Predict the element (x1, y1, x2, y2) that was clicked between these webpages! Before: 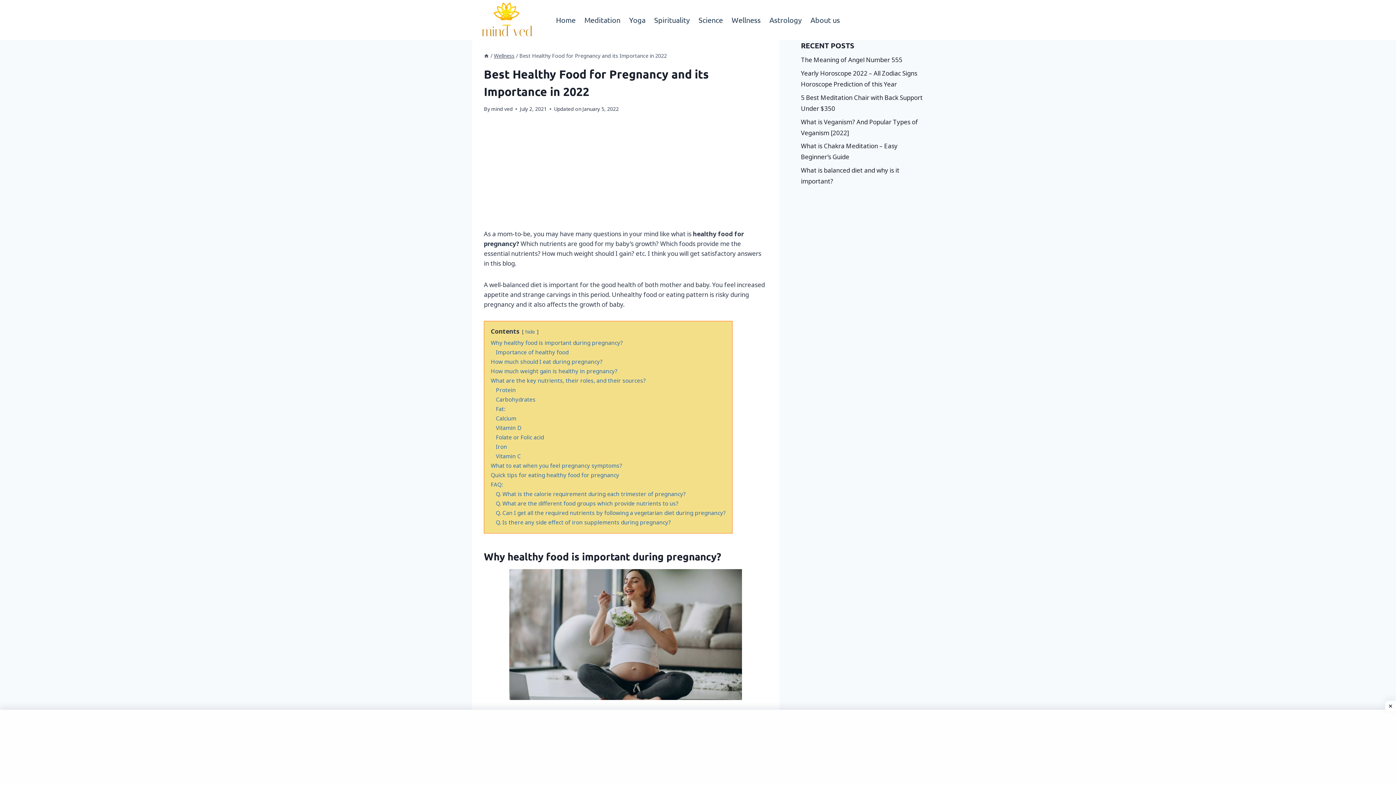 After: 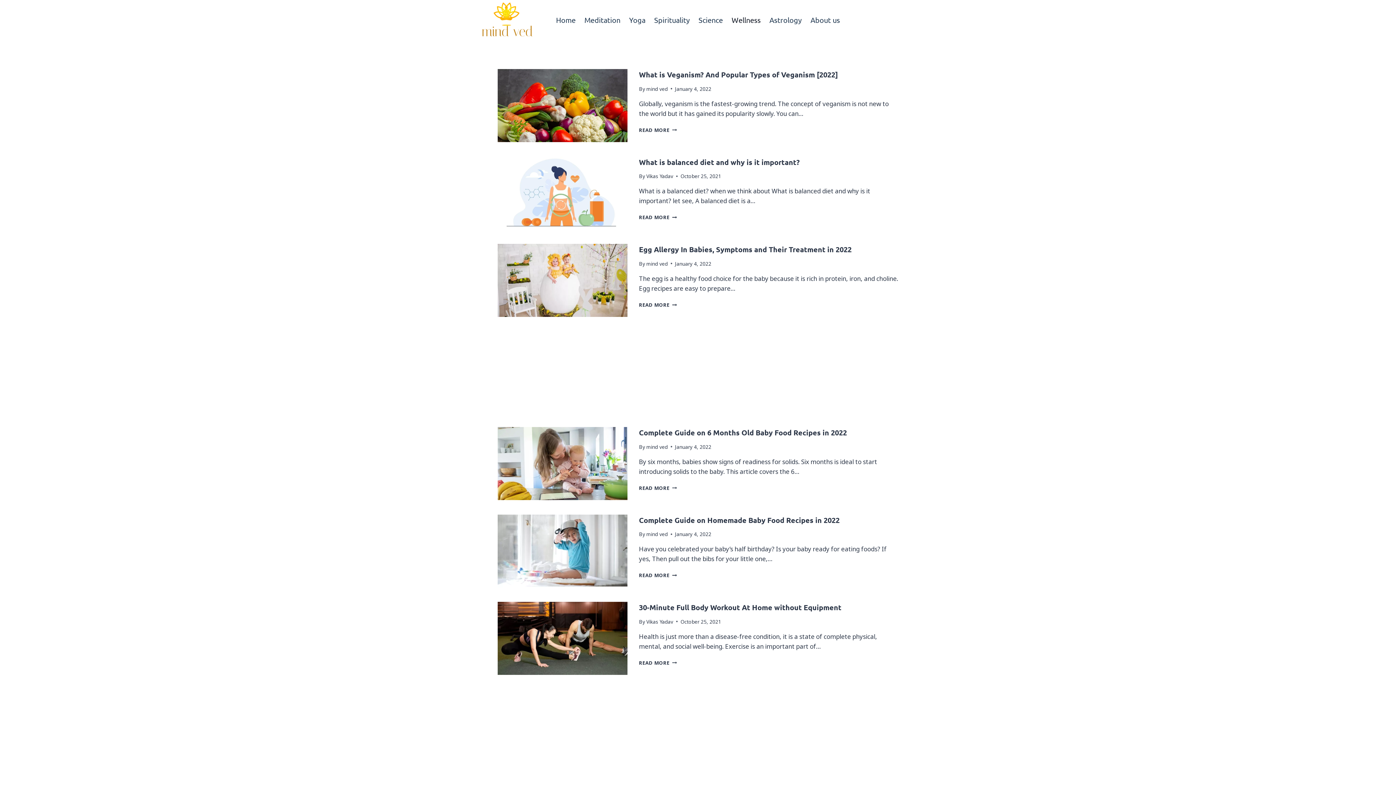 Action: label: Wellness bbox: (493, 52, 514, 59)